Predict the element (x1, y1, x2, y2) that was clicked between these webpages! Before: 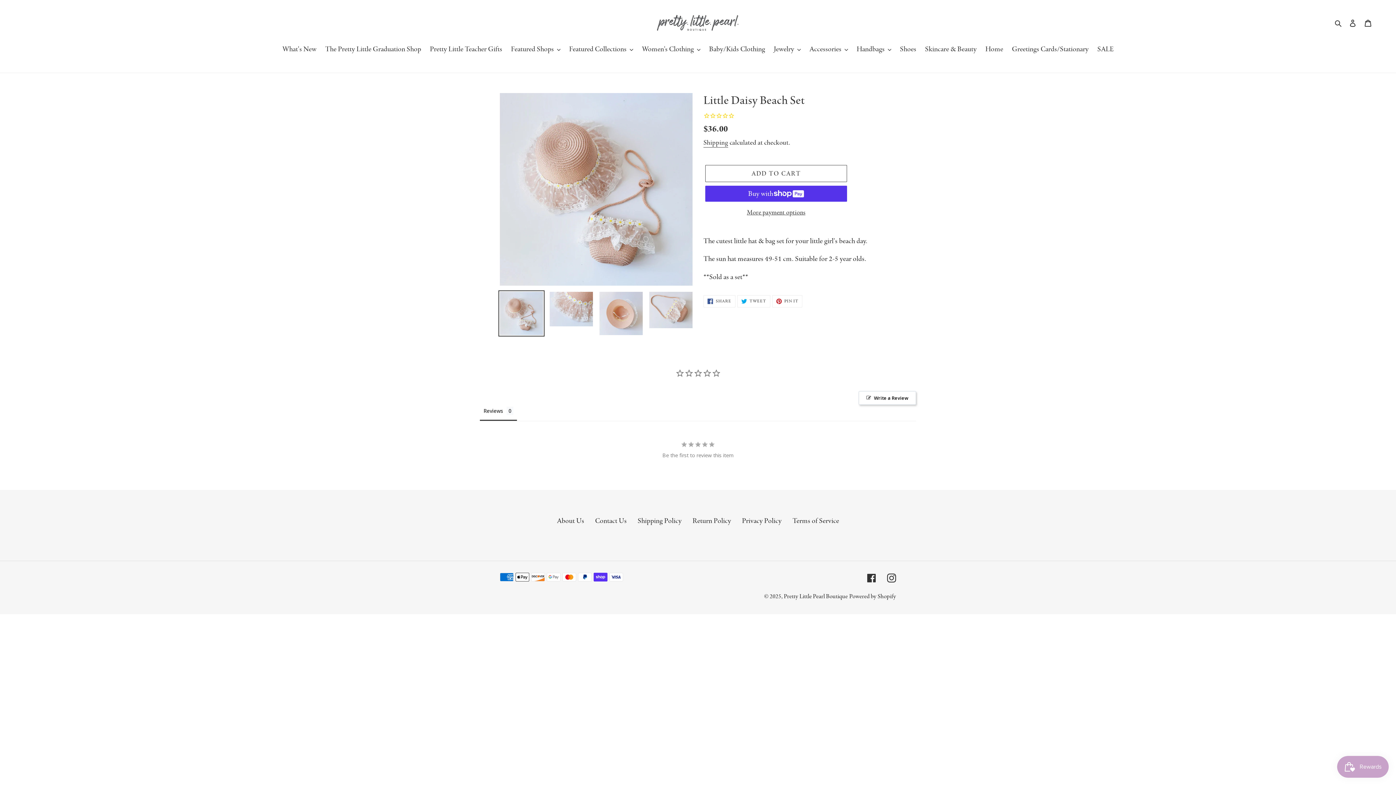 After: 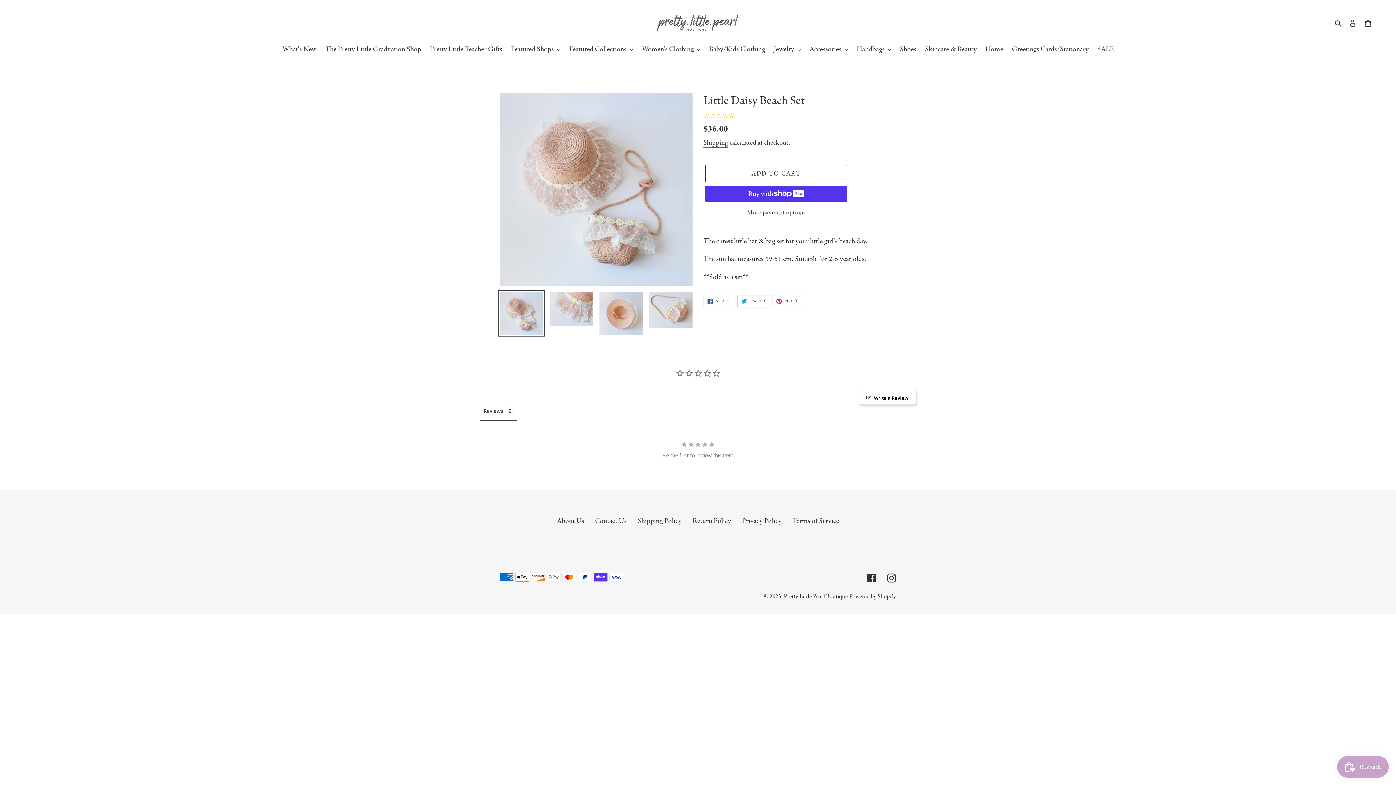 Action: label:  TWEET
TWEET ON TWITTER bbox: (737, 295, 770, 307)